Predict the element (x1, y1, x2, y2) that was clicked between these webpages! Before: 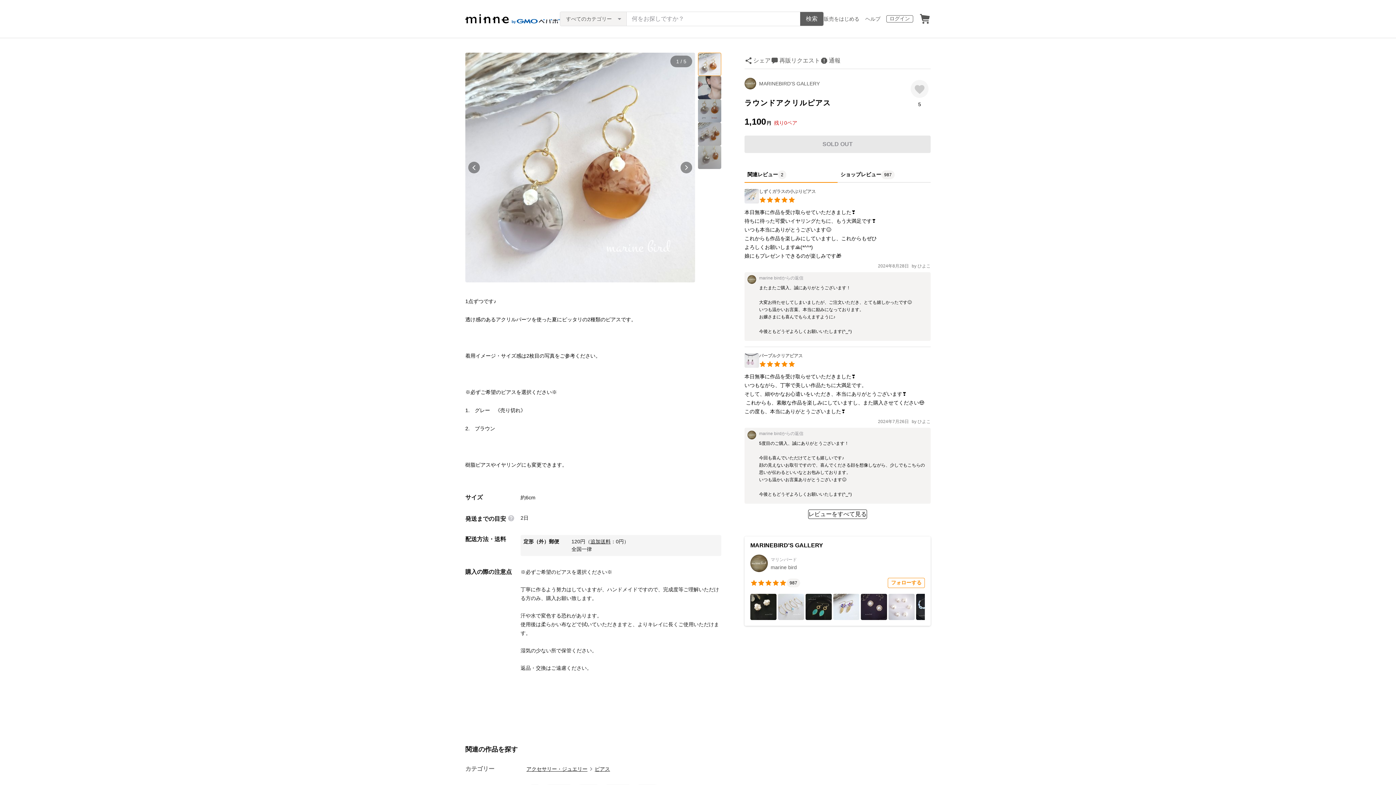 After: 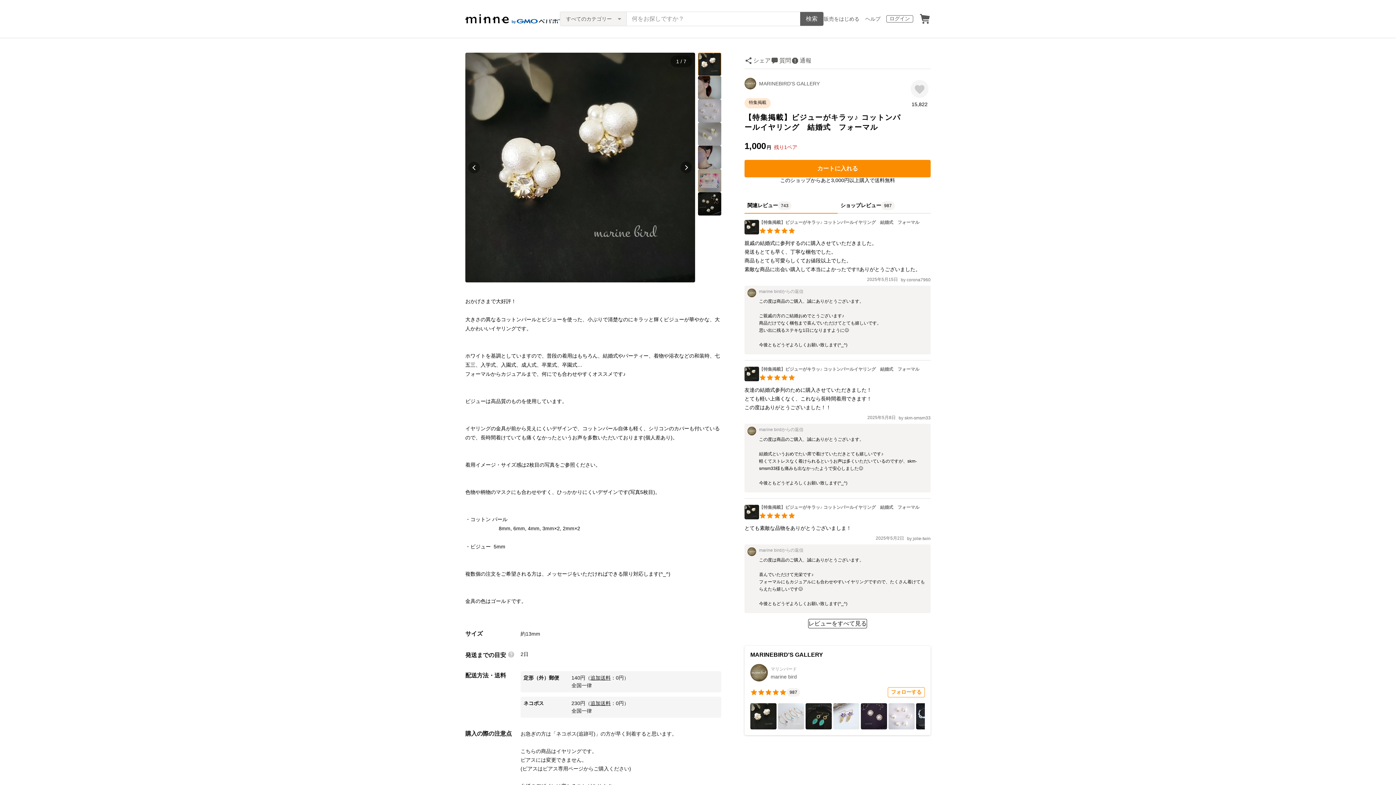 Action: bbox: (750, 594, 776, 620)